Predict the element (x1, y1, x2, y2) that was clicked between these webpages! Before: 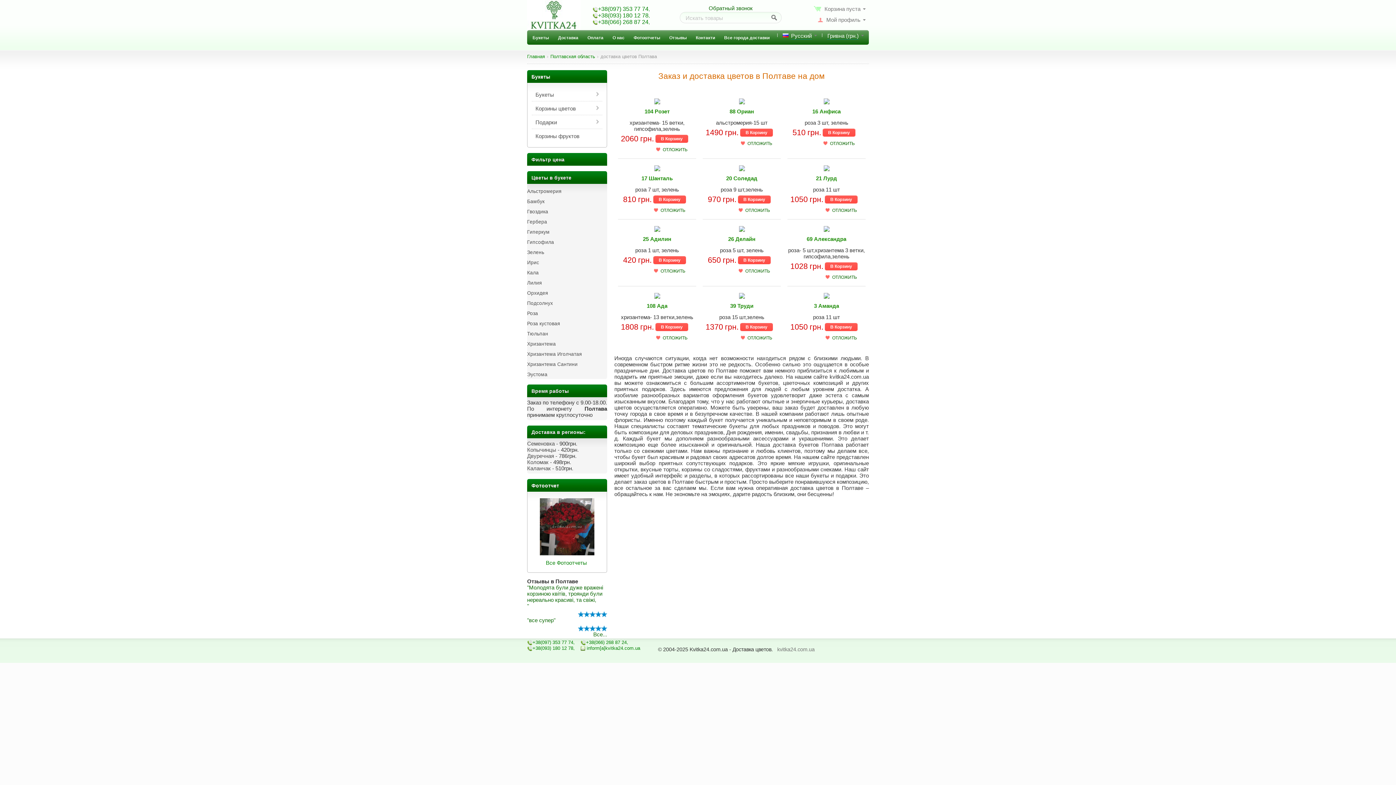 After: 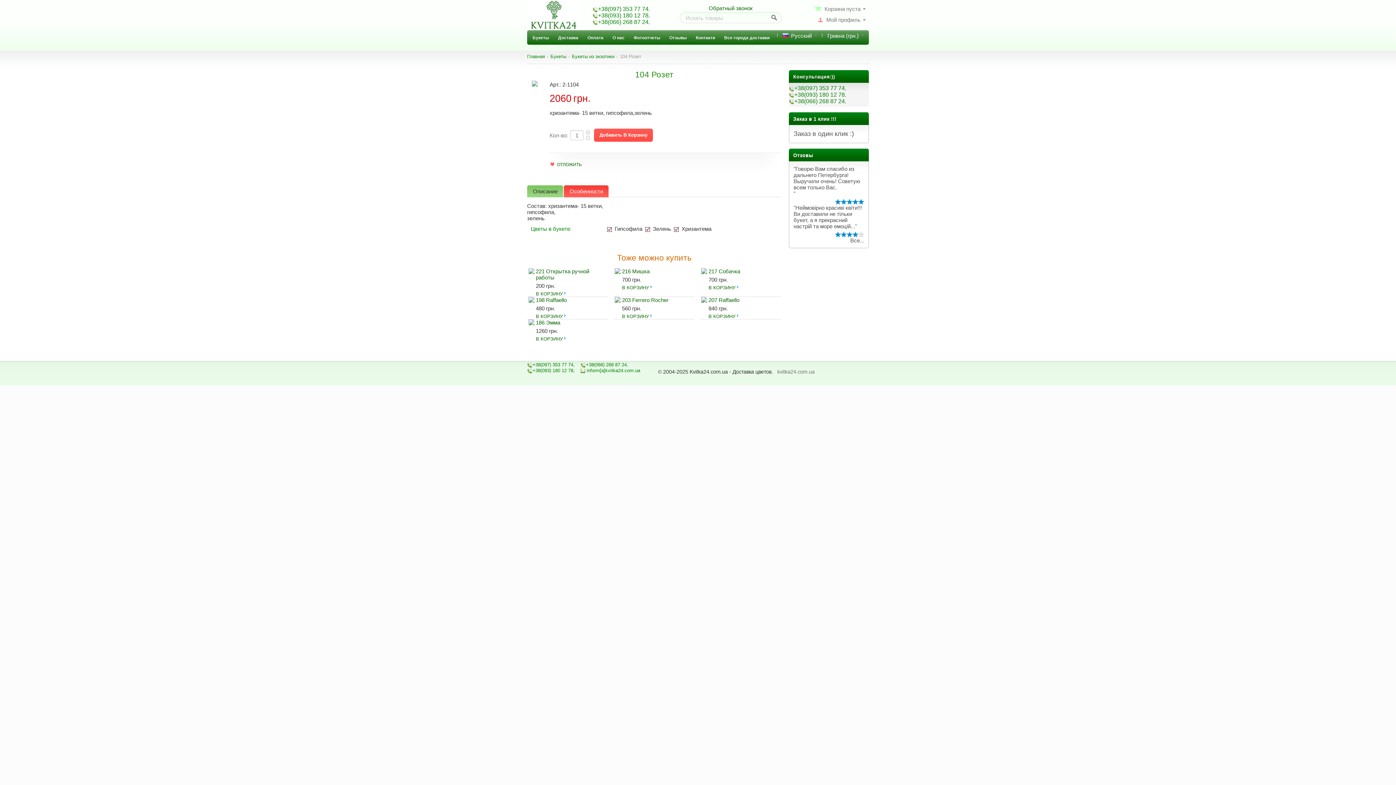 Action: label: 104 Розет bbox: (644, 108, 669, 119)